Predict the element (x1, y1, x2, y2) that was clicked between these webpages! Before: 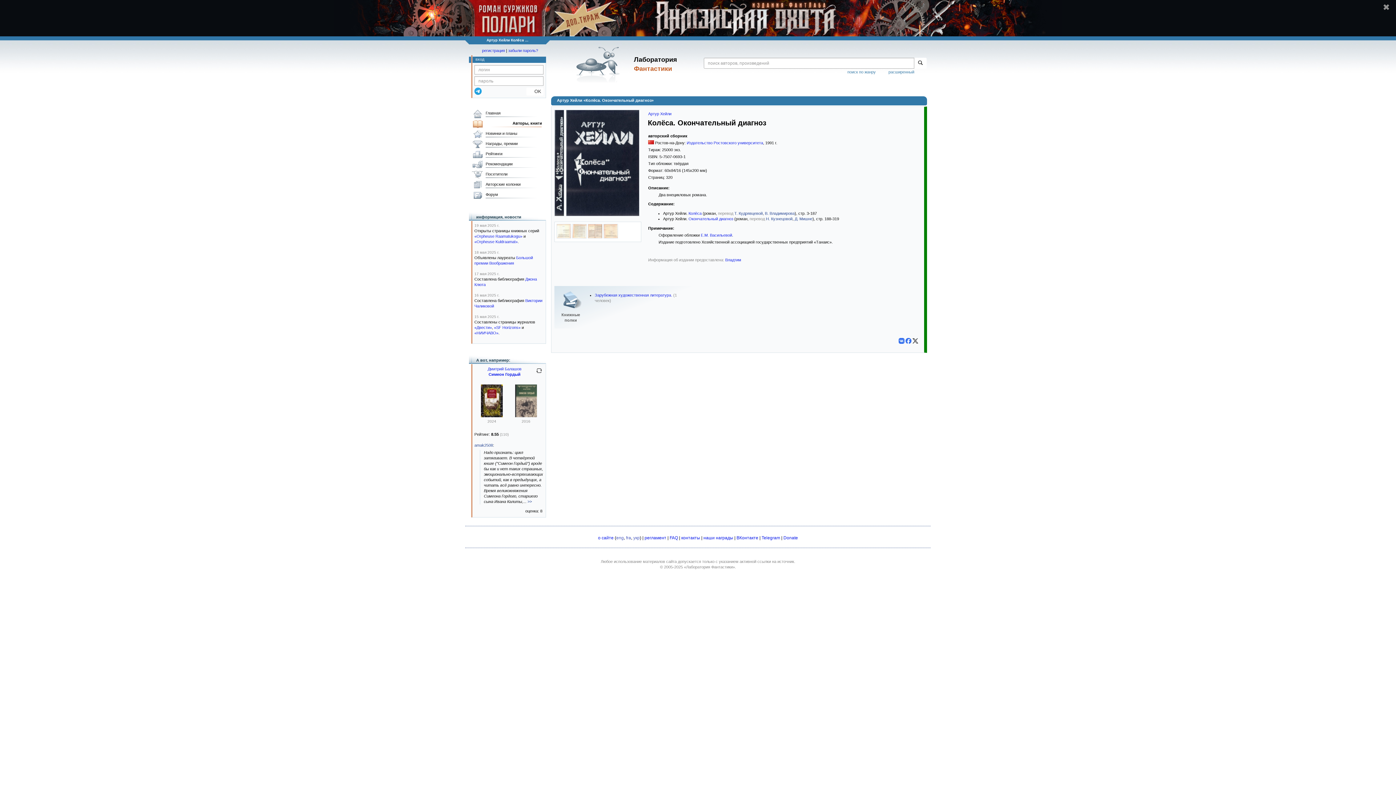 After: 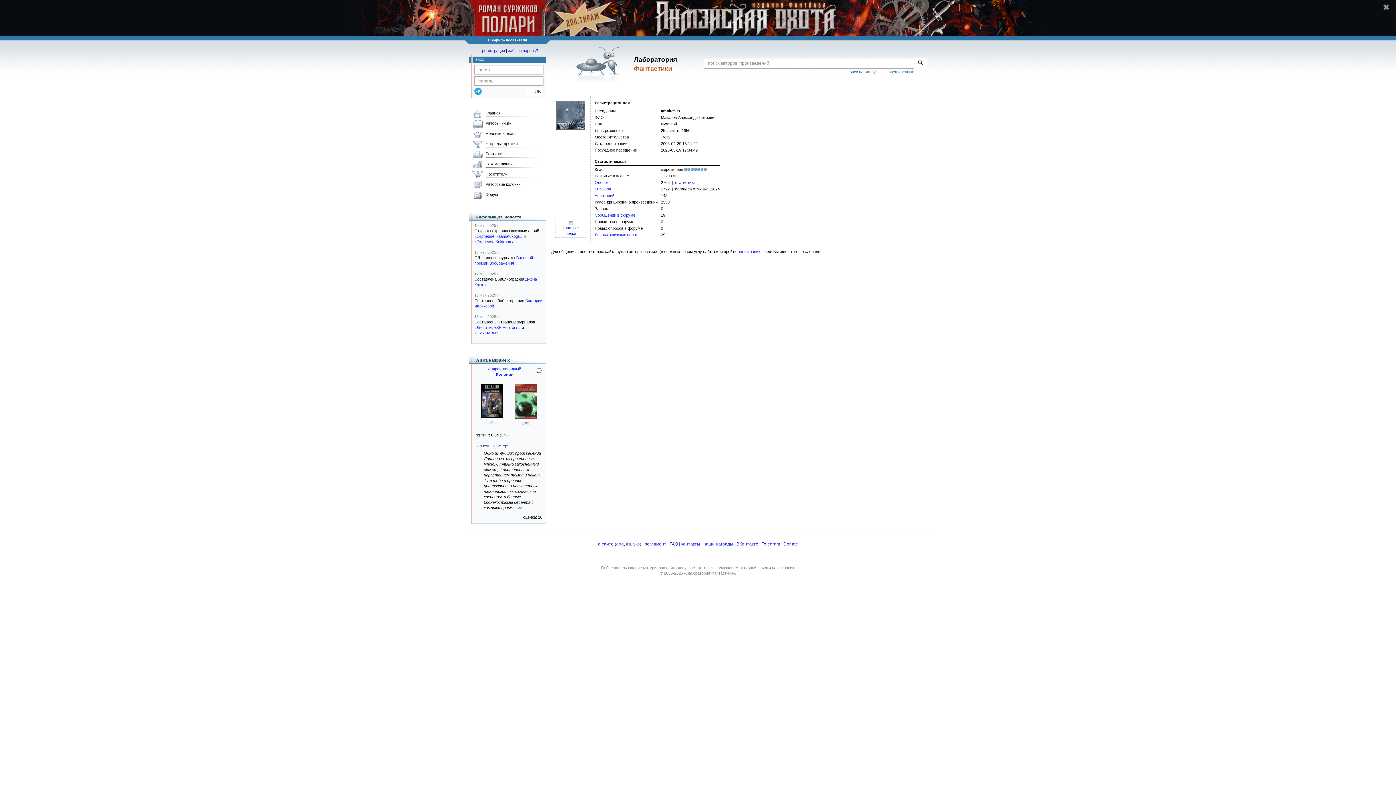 Action: label: amak2508 bbox: (474, 443, 493, 447)